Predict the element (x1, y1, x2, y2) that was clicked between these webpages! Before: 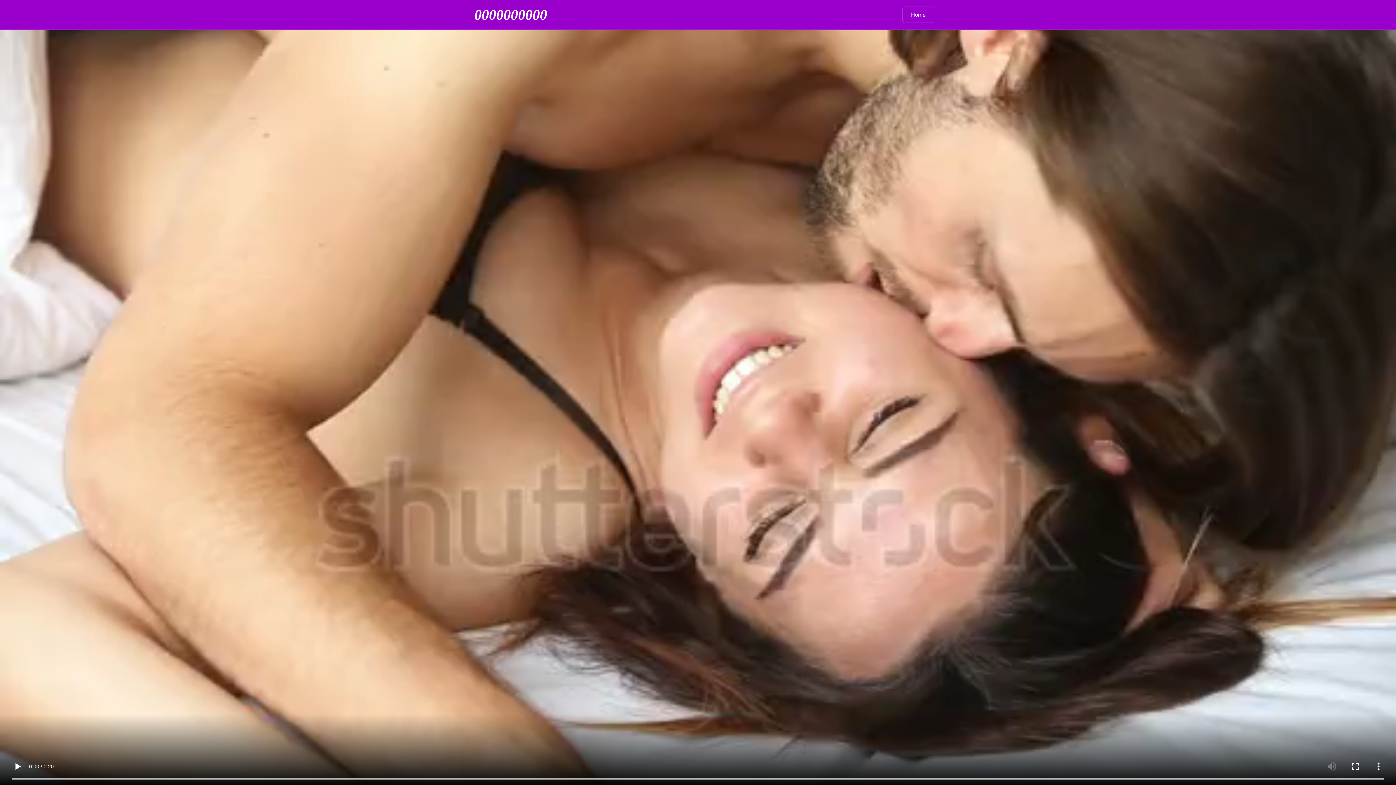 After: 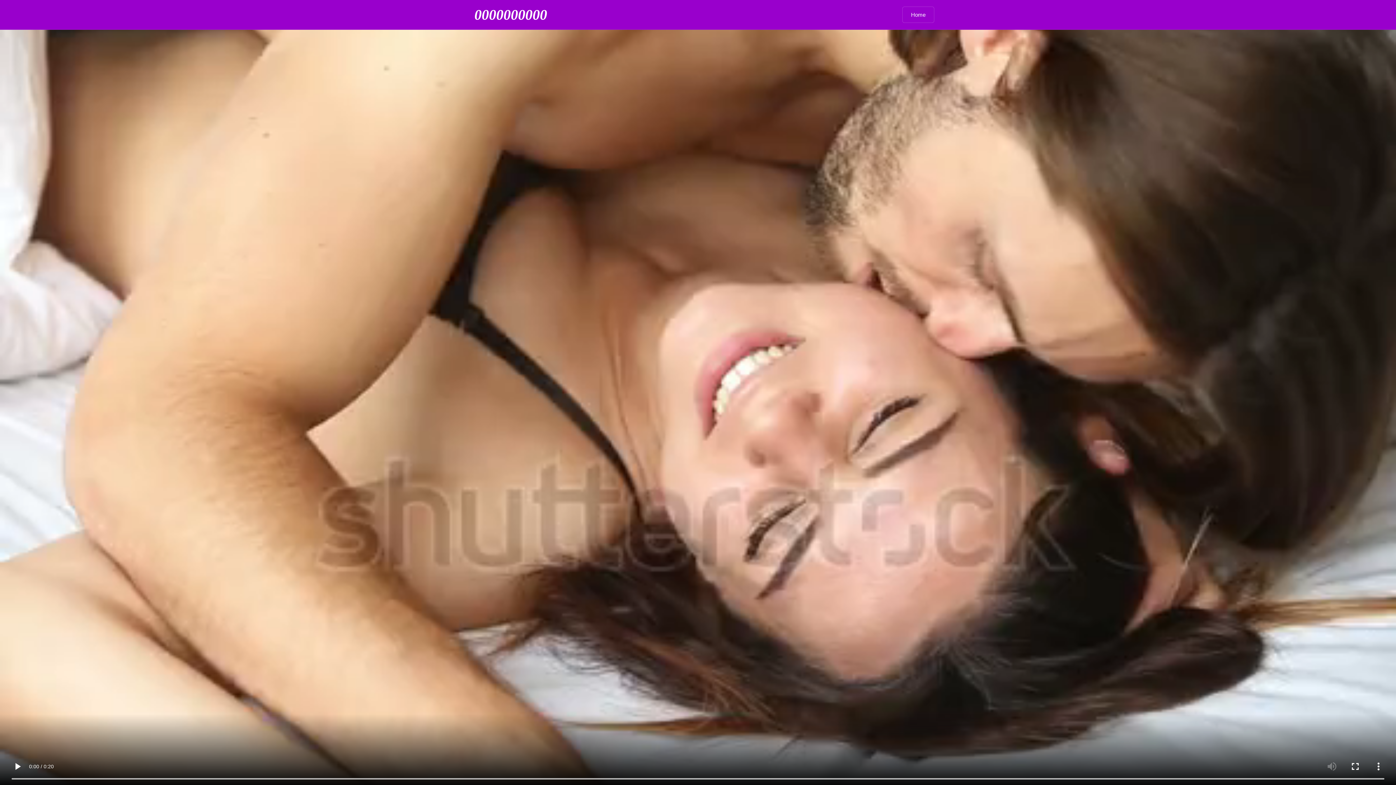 Action: label: 0000000000 bbox: (474, 6, 547, 22)